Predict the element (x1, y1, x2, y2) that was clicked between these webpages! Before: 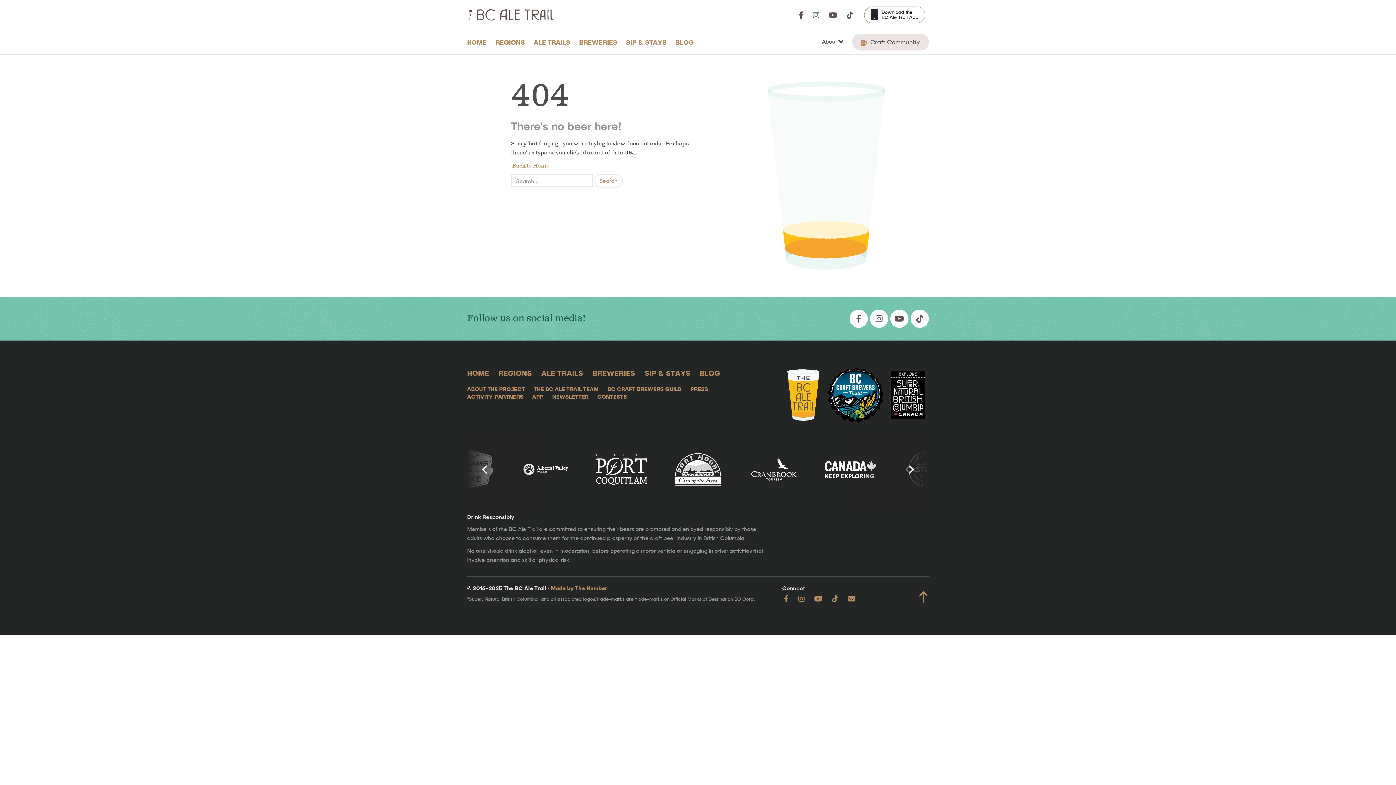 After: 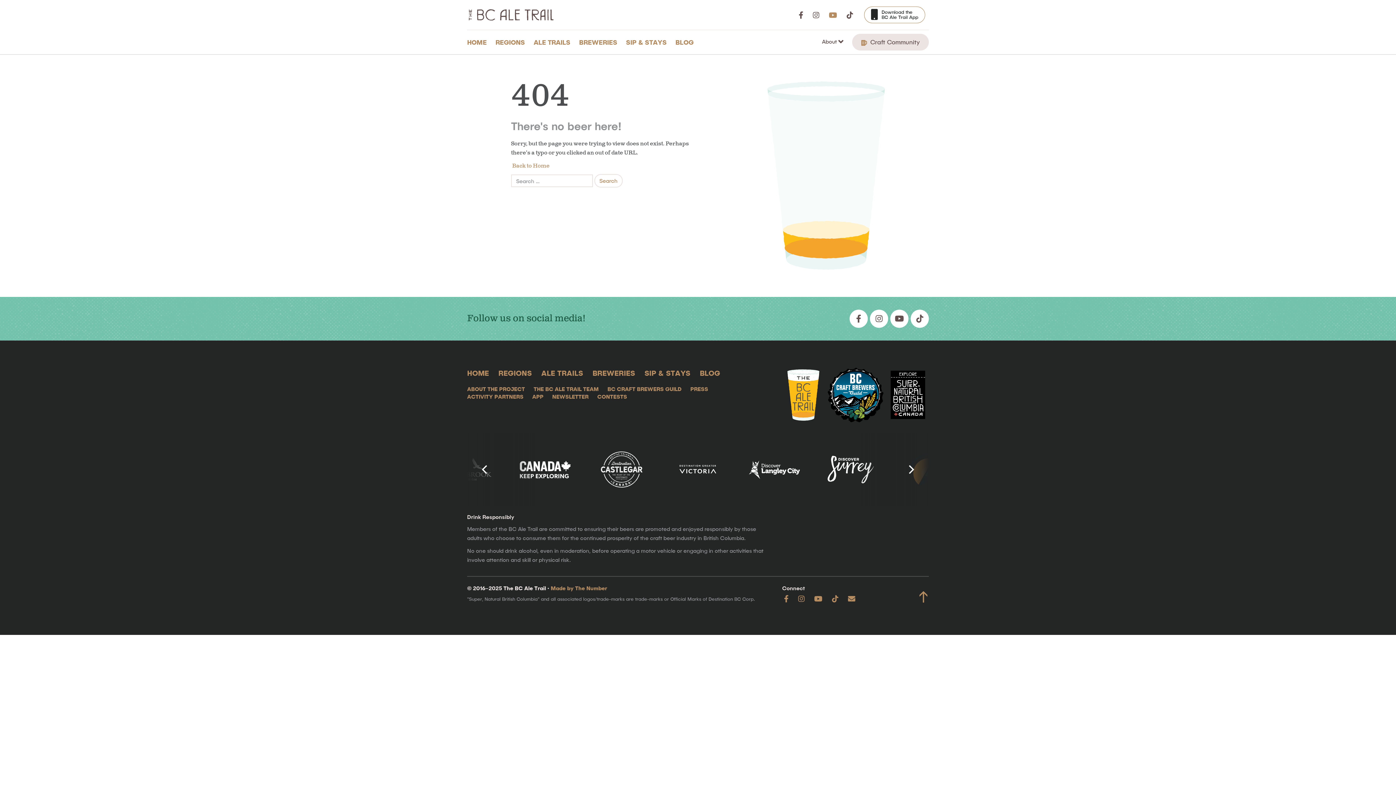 Action: bbox: (827, 9, 839, 20)